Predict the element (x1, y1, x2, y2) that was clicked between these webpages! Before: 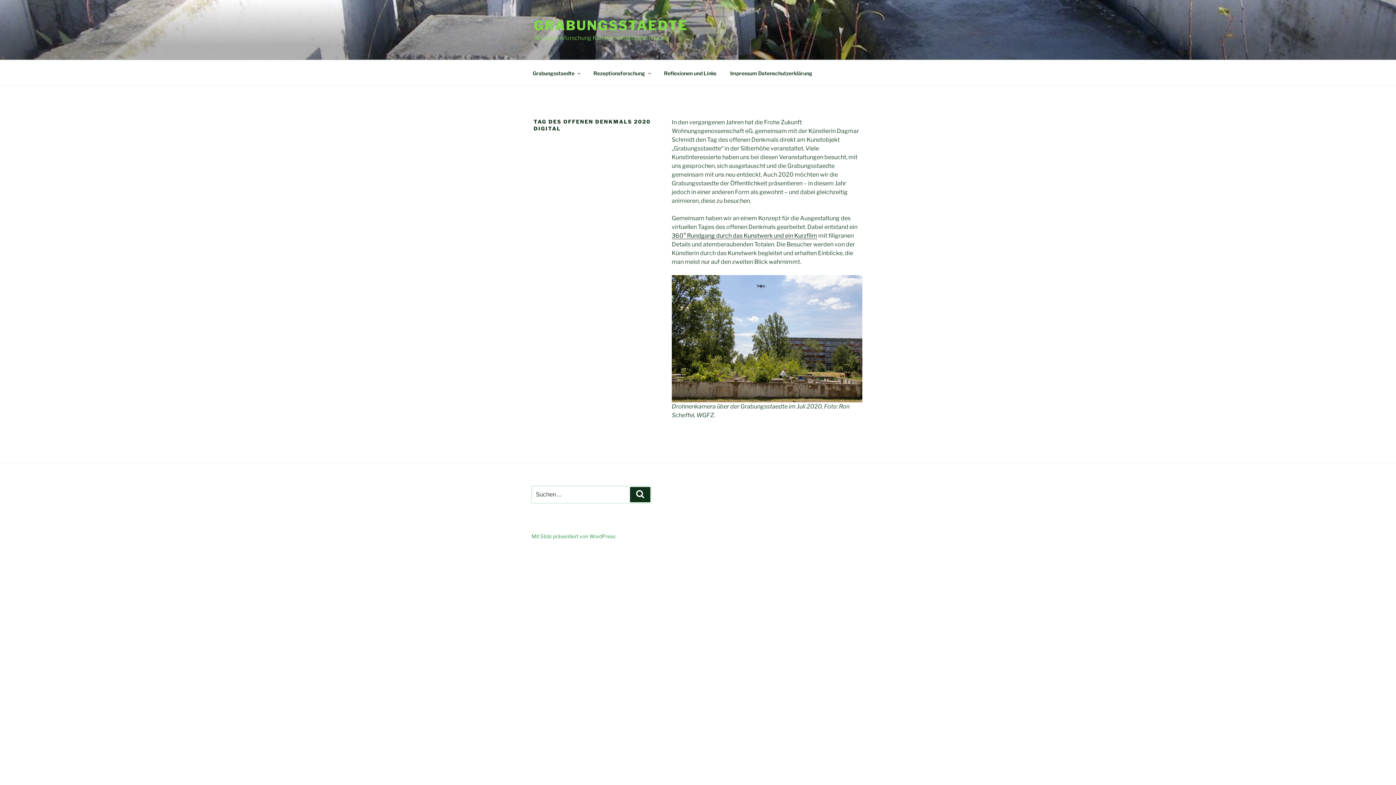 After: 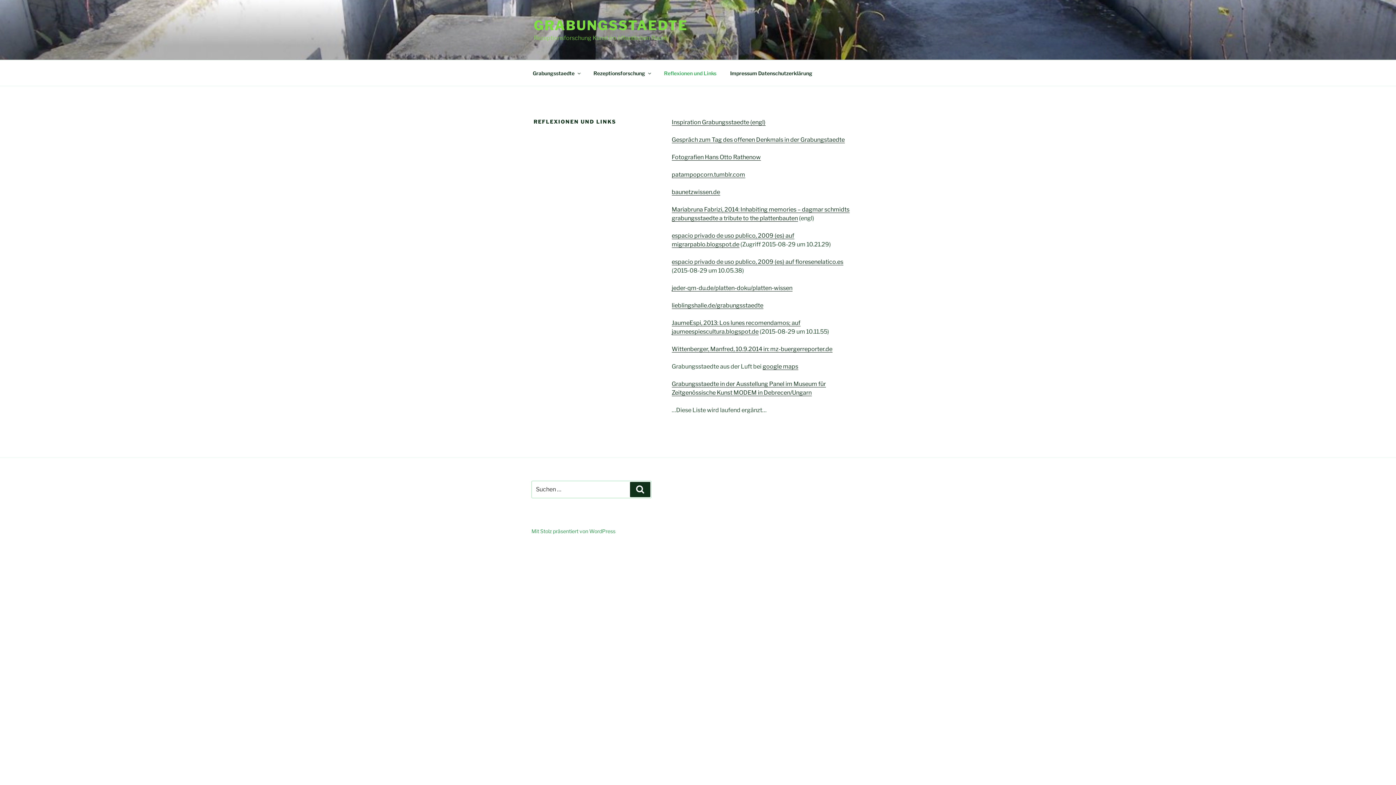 Action: label: Reflexionen und Links bbox: (657, 64, 722, 82)